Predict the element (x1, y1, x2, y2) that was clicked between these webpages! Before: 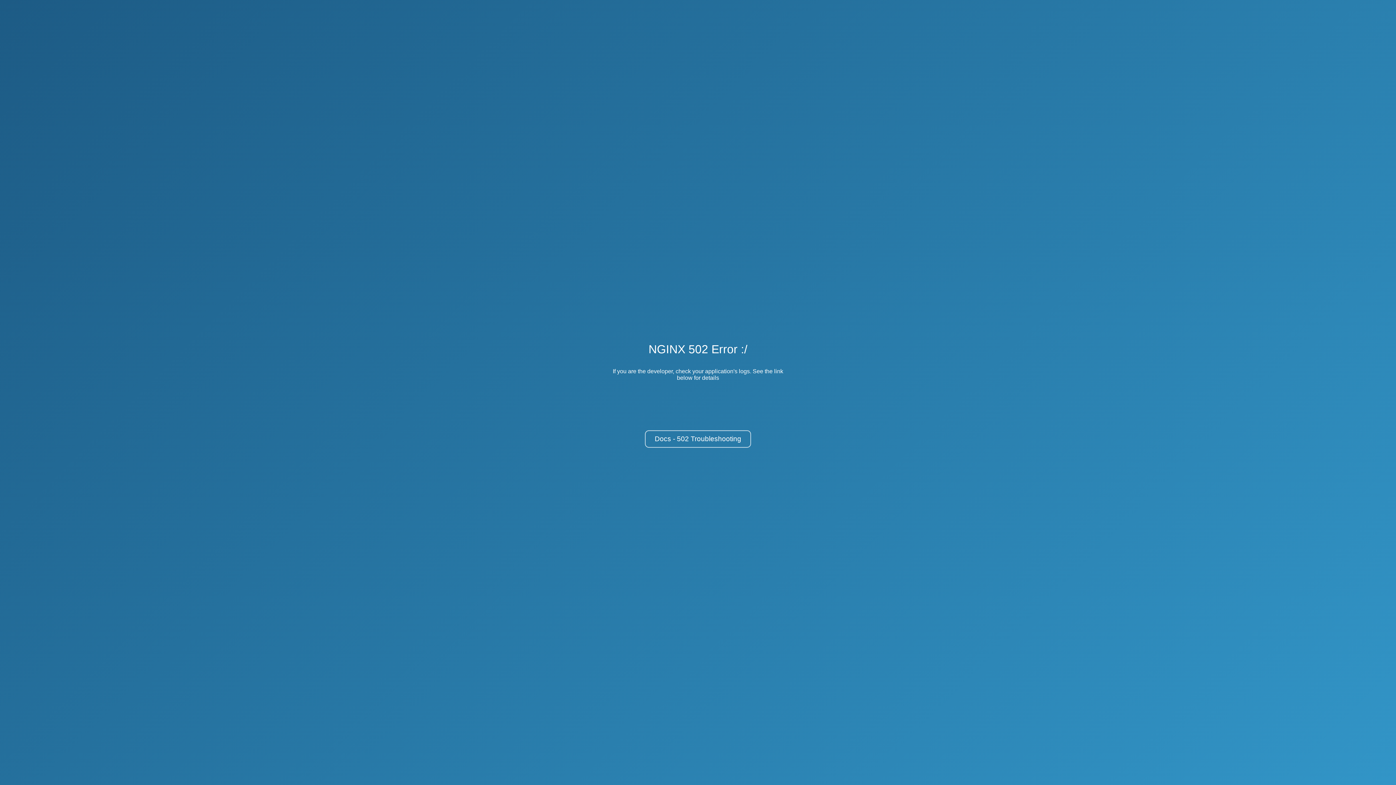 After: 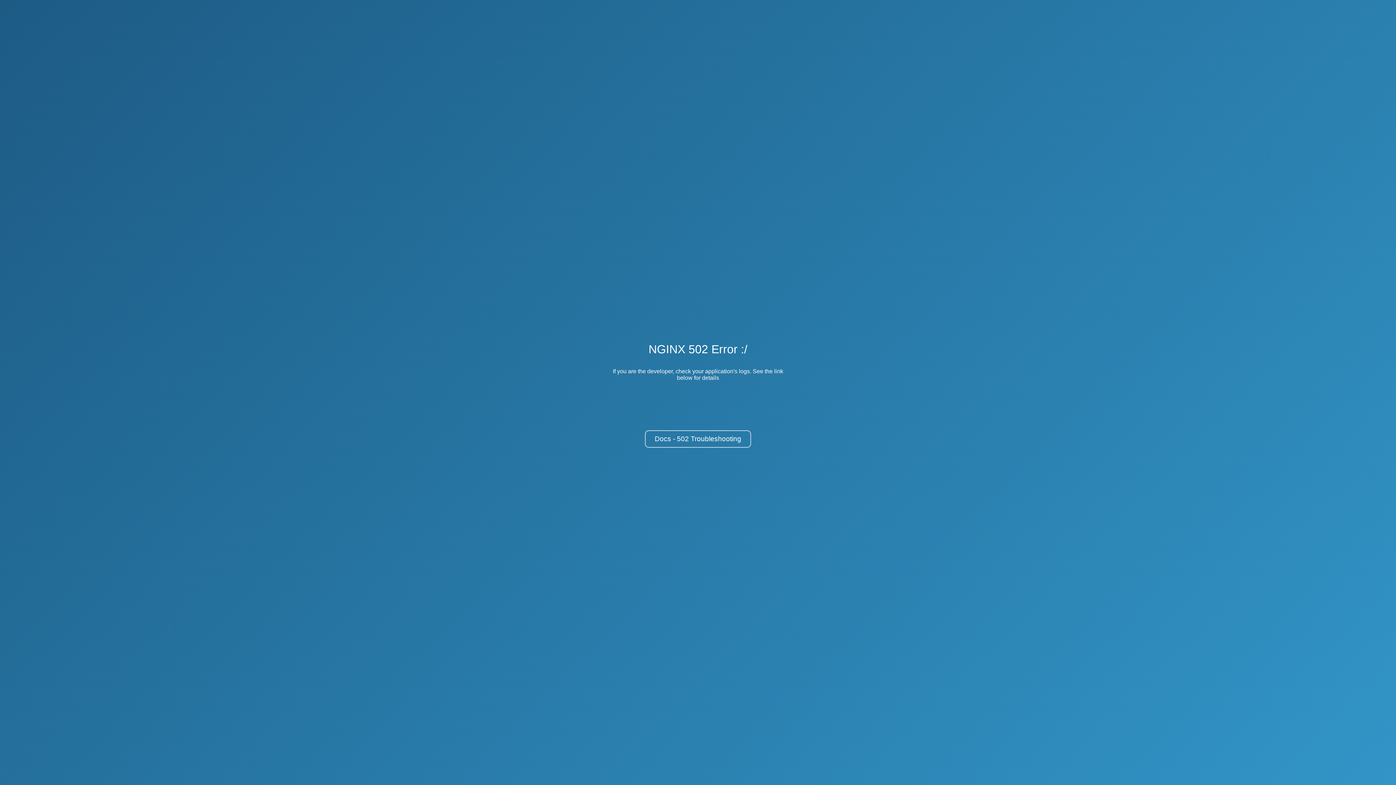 Action: label: Docs - 502 Troubleshooting bbox: (645, 430, 751, 448)